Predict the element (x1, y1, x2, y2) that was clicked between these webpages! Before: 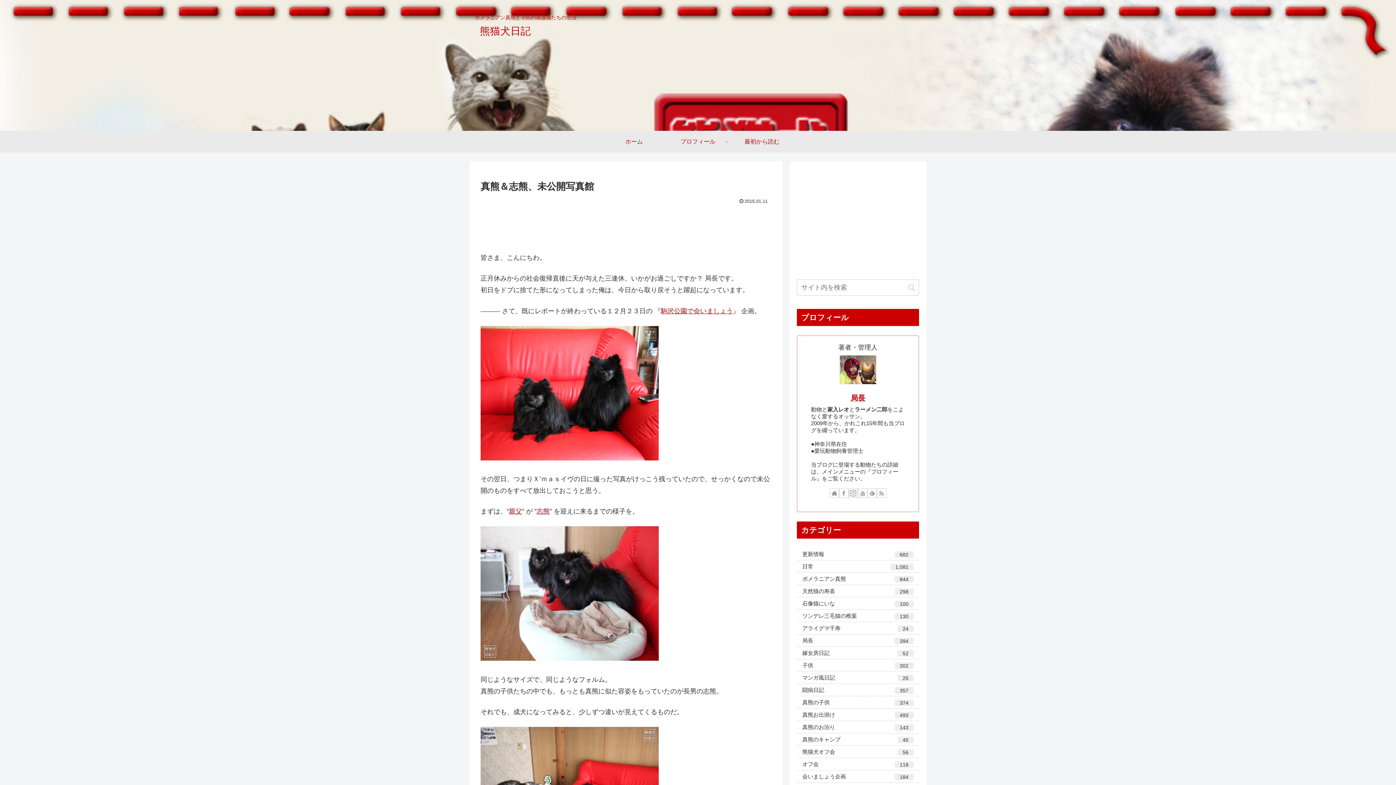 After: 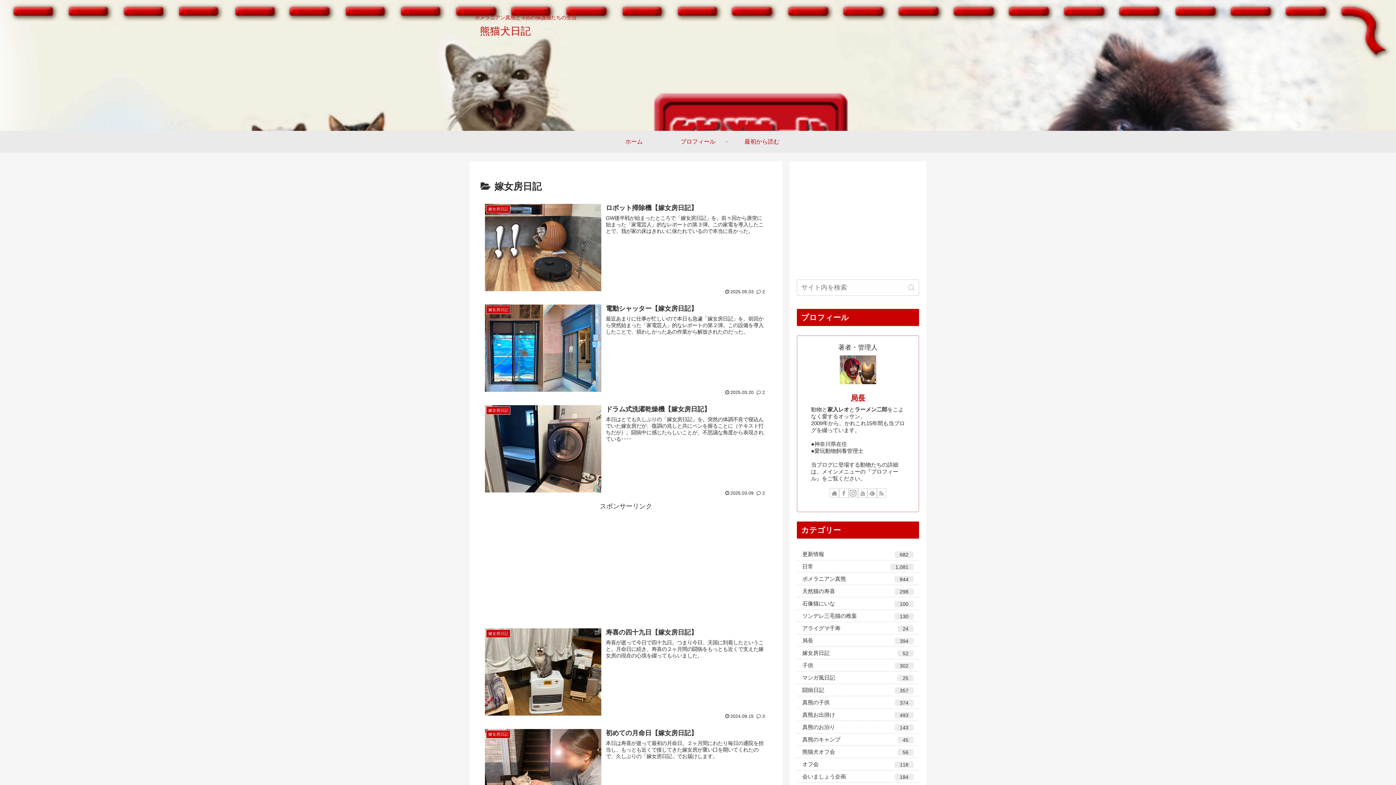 Action: bbox: (797, 647, 919, 659) label: 嫁女房日記
52